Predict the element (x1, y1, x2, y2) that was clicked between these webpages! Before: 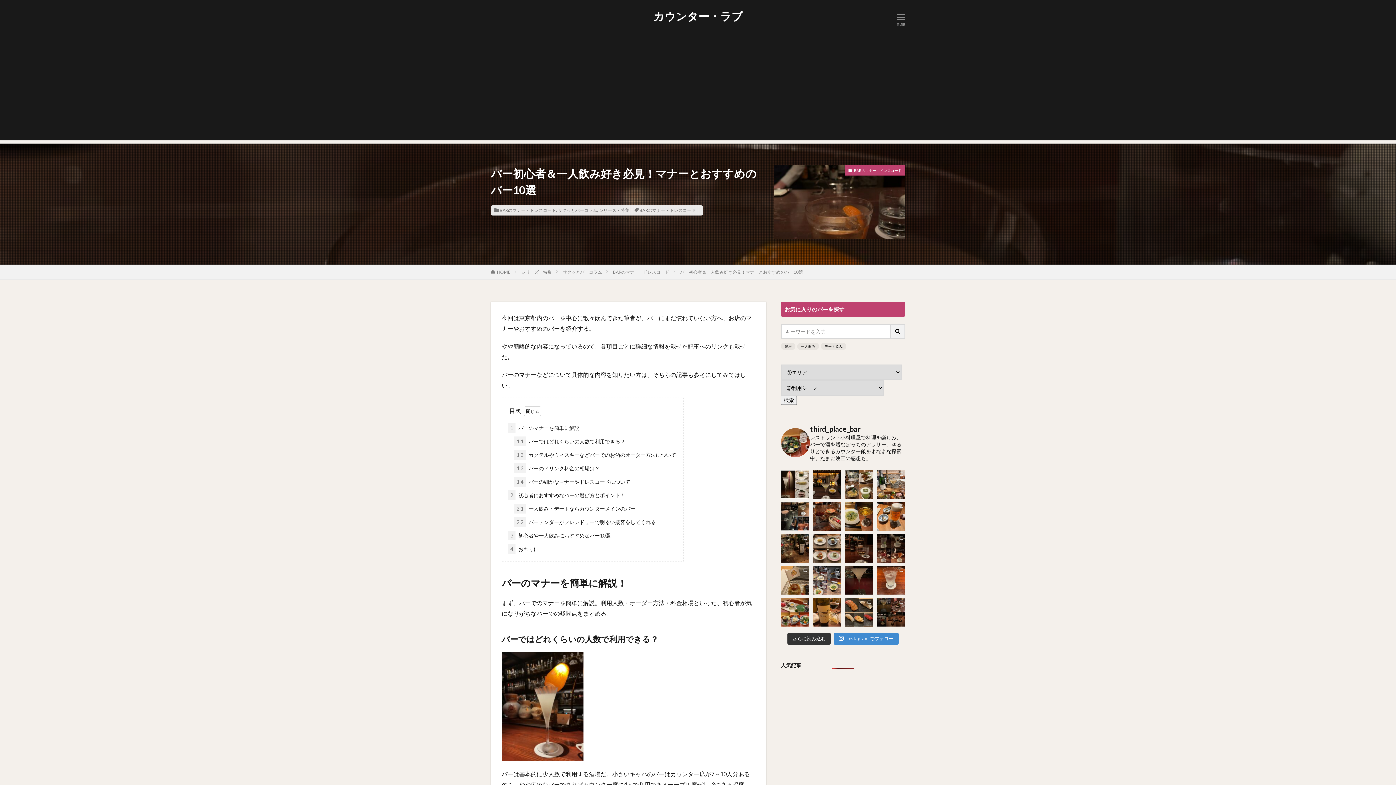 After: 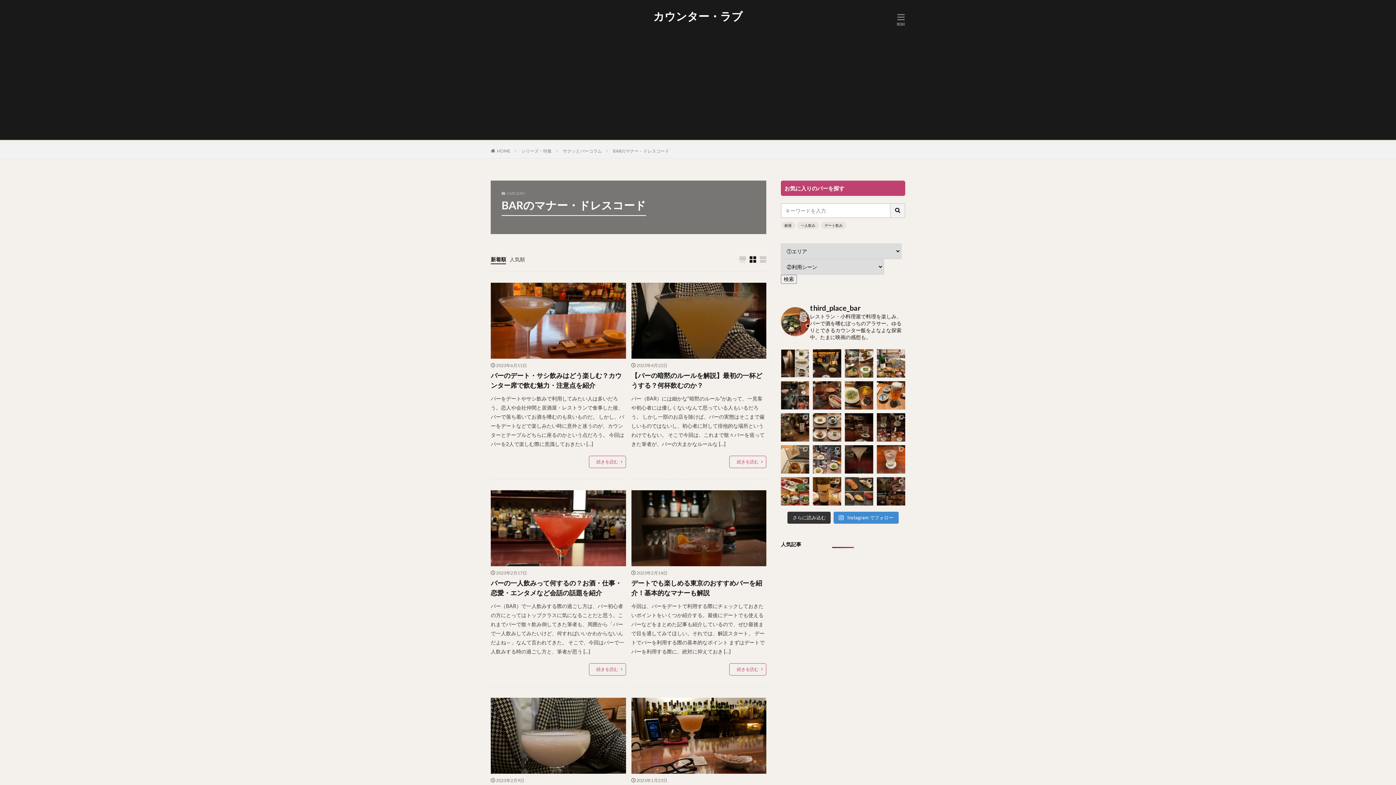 Action: bbox: (845, 165, 905, 175) label: BARのマナー・ドレスコード